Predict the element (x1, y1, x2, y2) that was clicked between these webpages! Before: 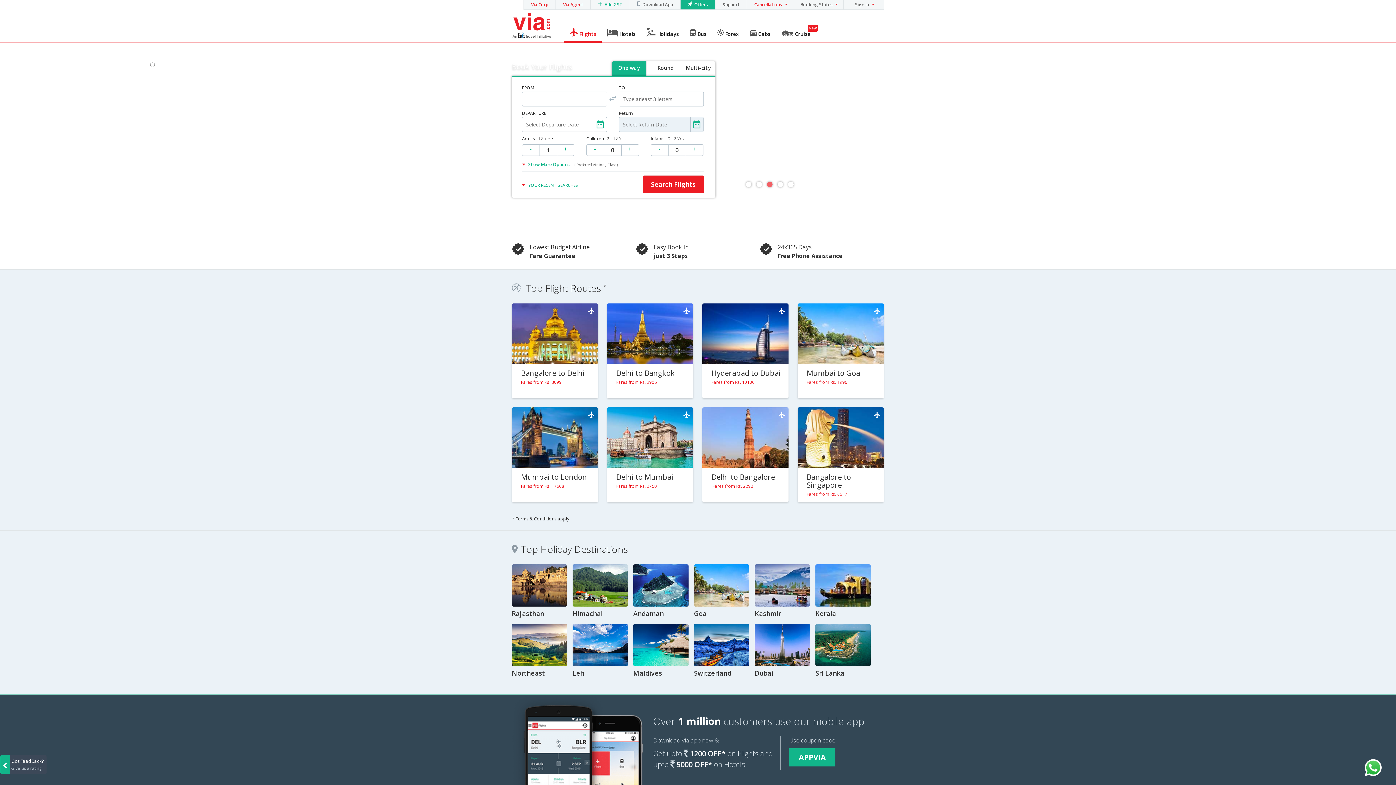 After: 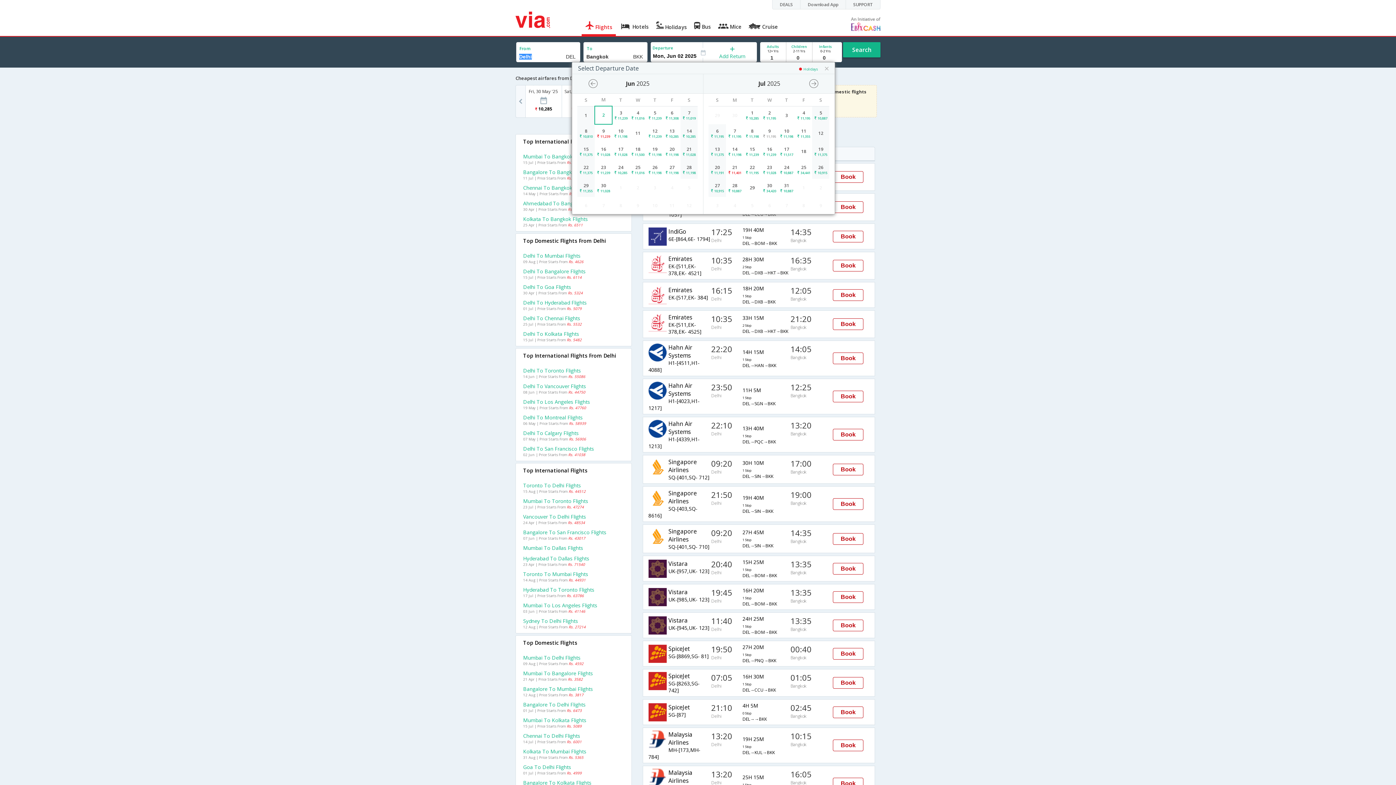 Action: bbox: (607, 359, 693, 367)